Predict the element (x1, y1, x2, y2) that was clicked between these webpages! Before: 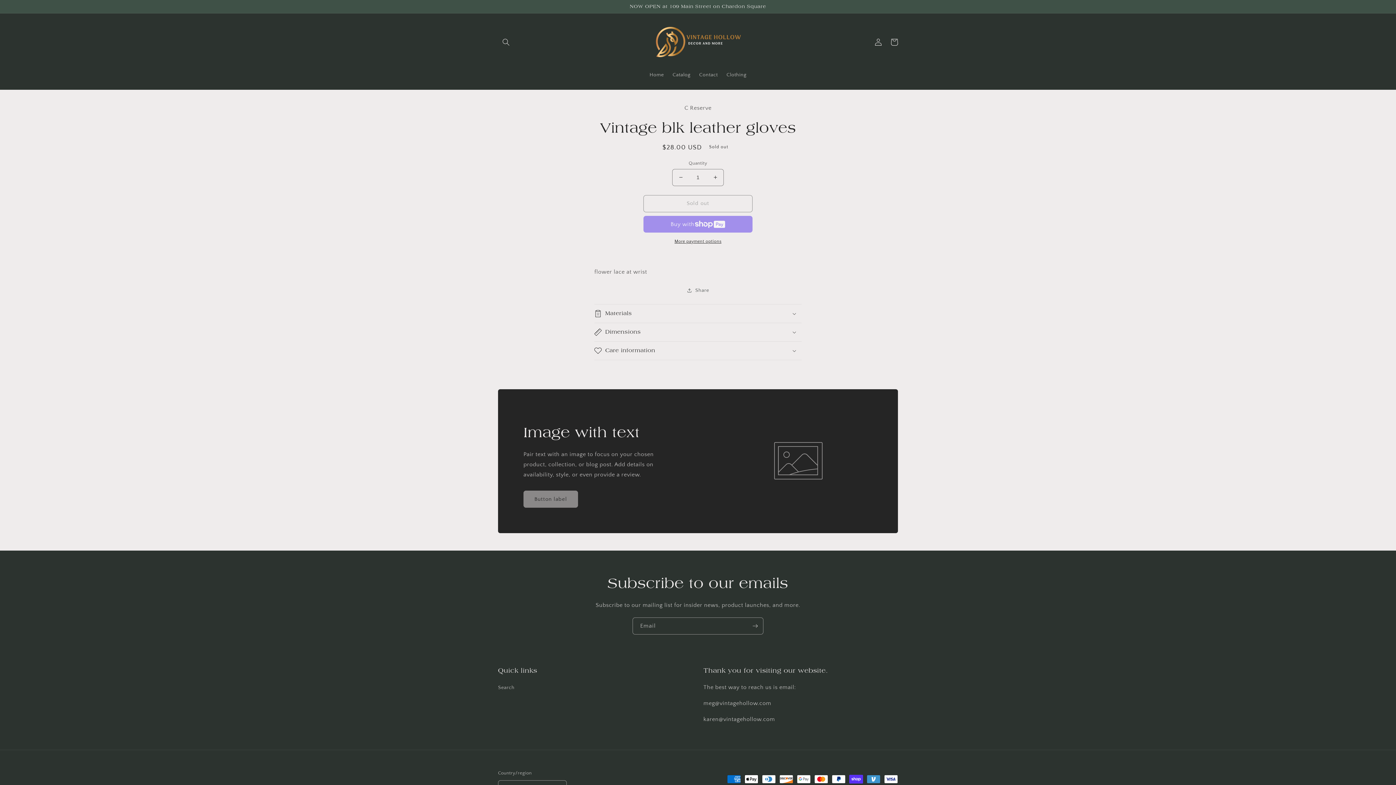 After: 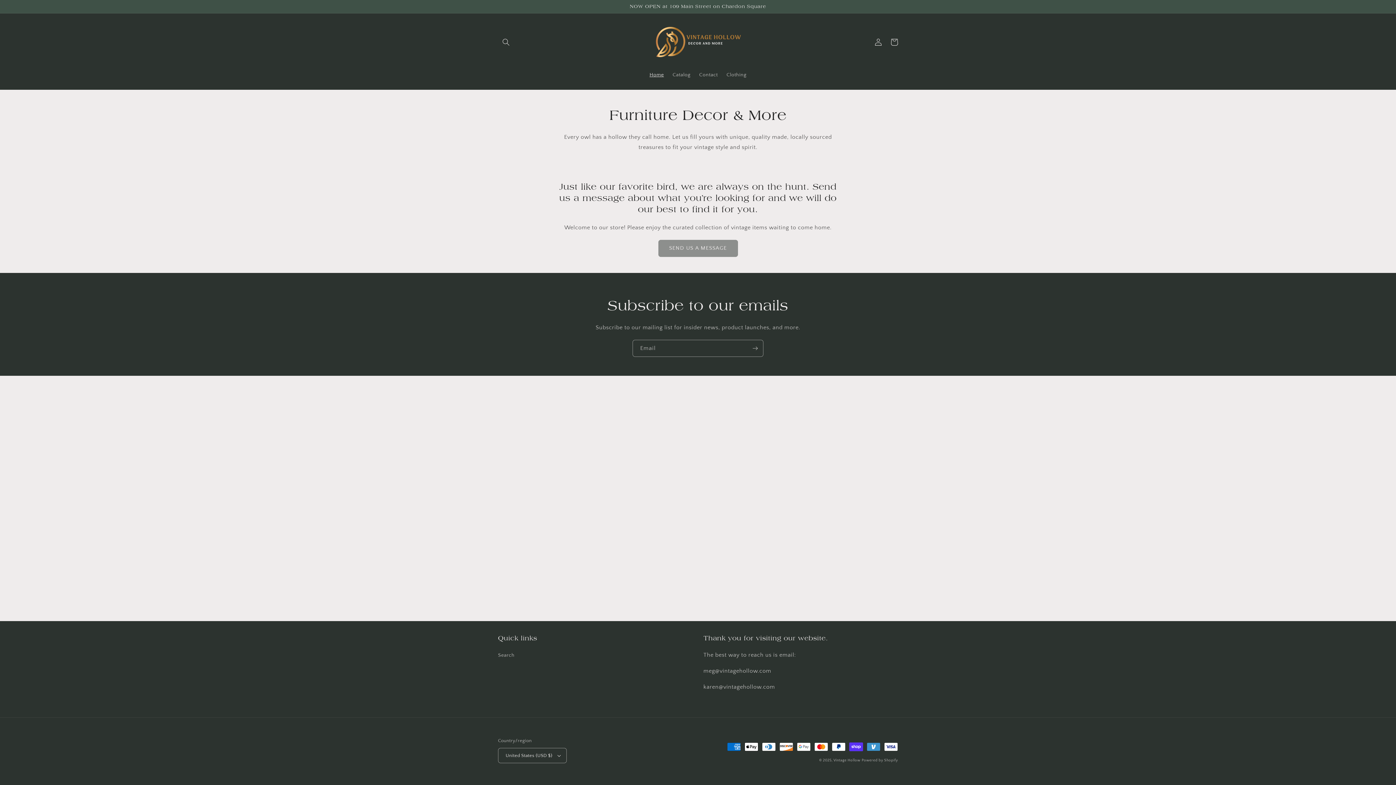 Action: bbox: (650, 20, 746, 63)